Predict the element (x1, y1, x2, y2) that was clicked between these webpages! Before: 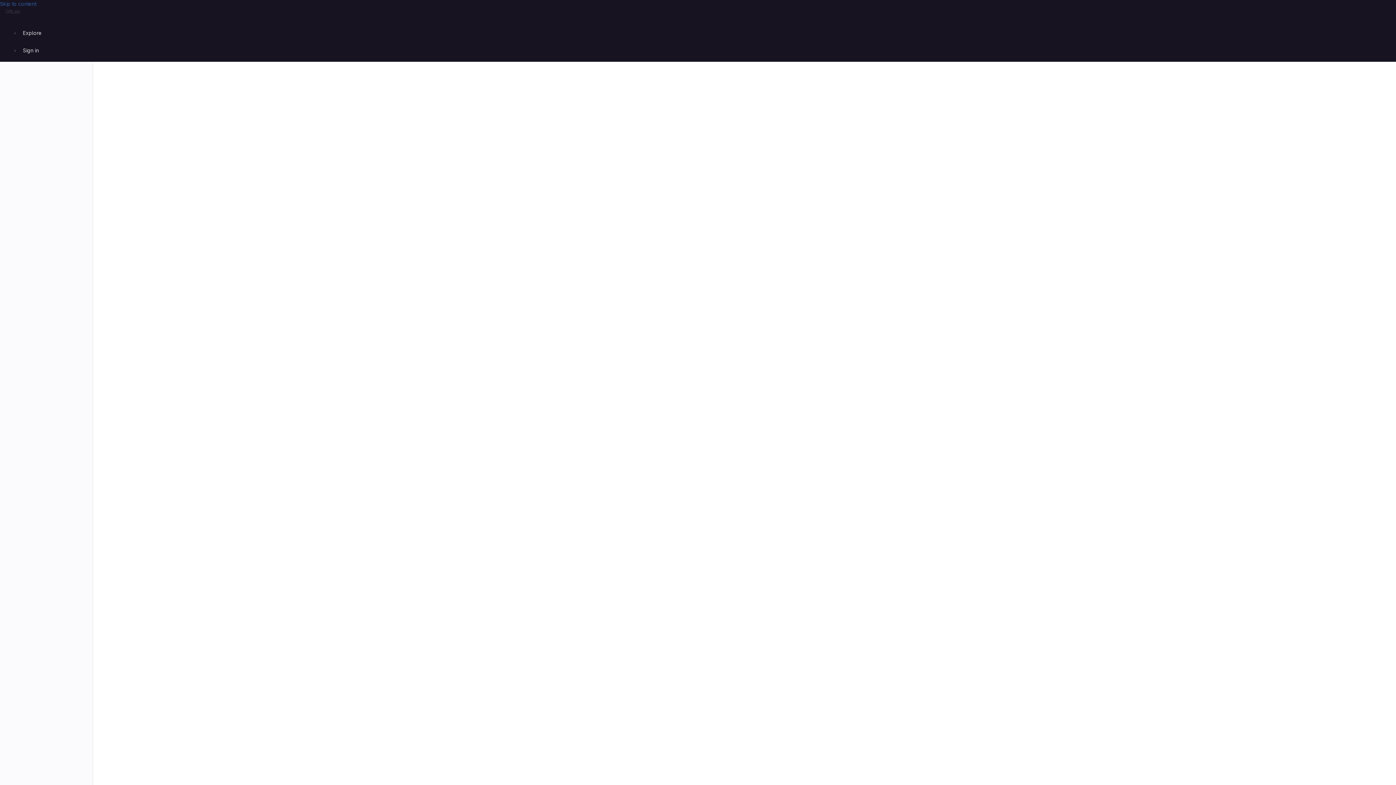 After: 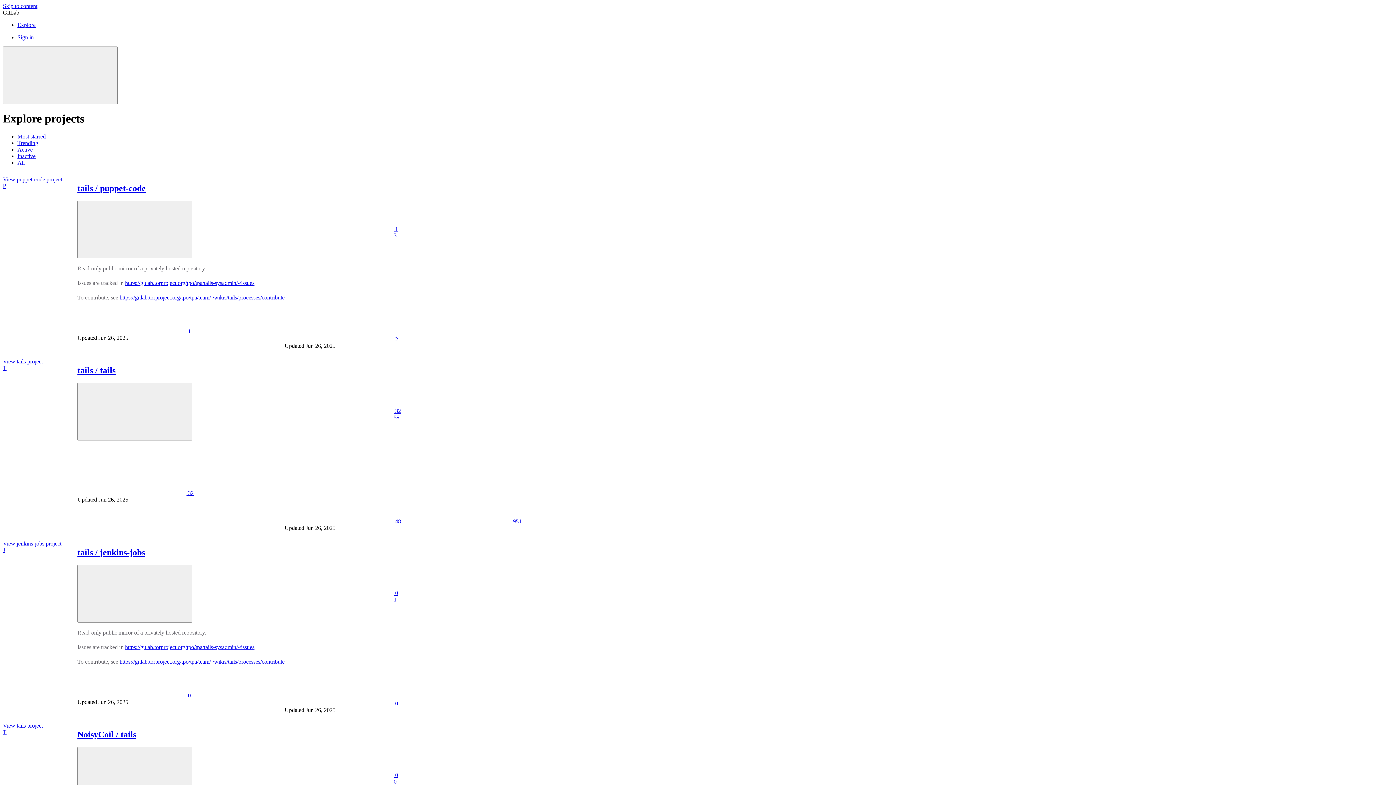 Action: label: Explore bbox: (20, 26, 44, 38)